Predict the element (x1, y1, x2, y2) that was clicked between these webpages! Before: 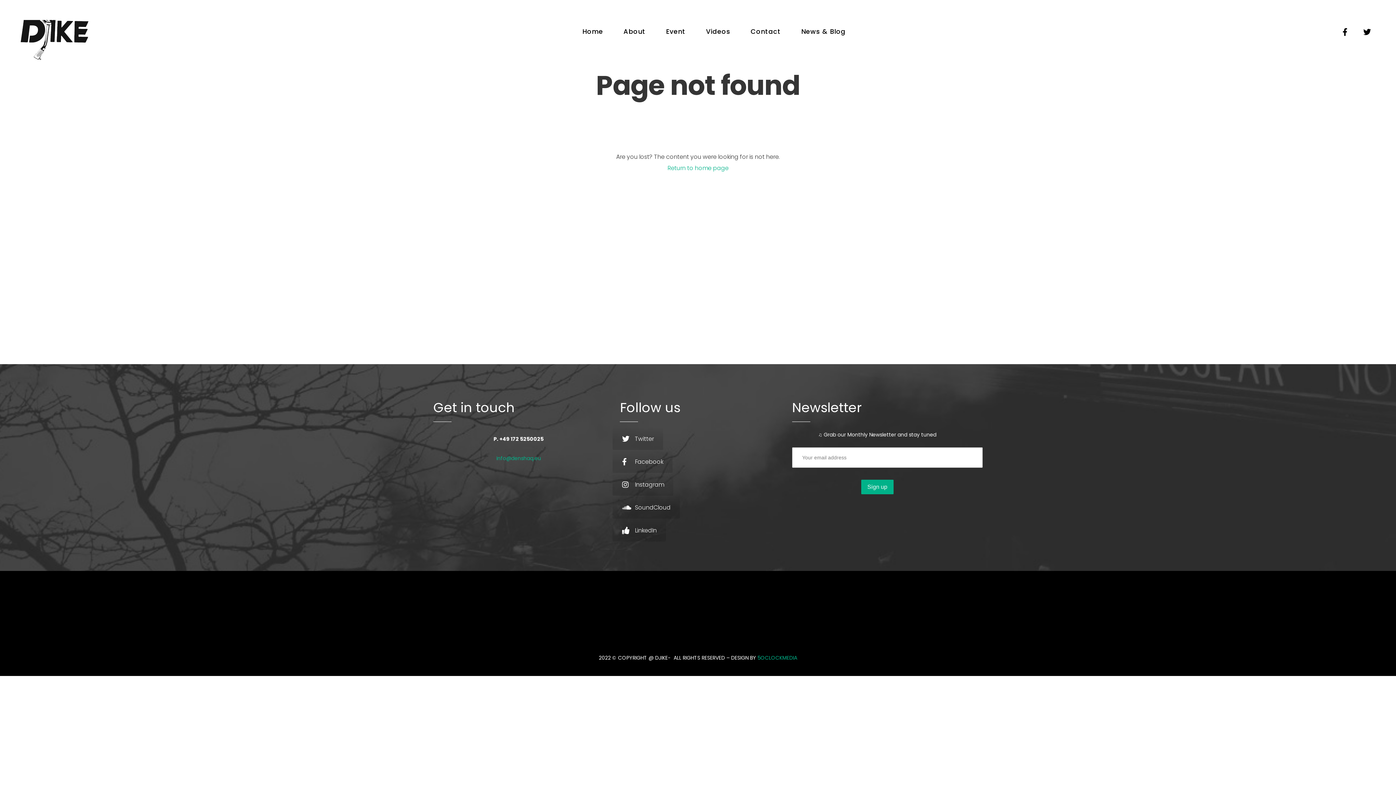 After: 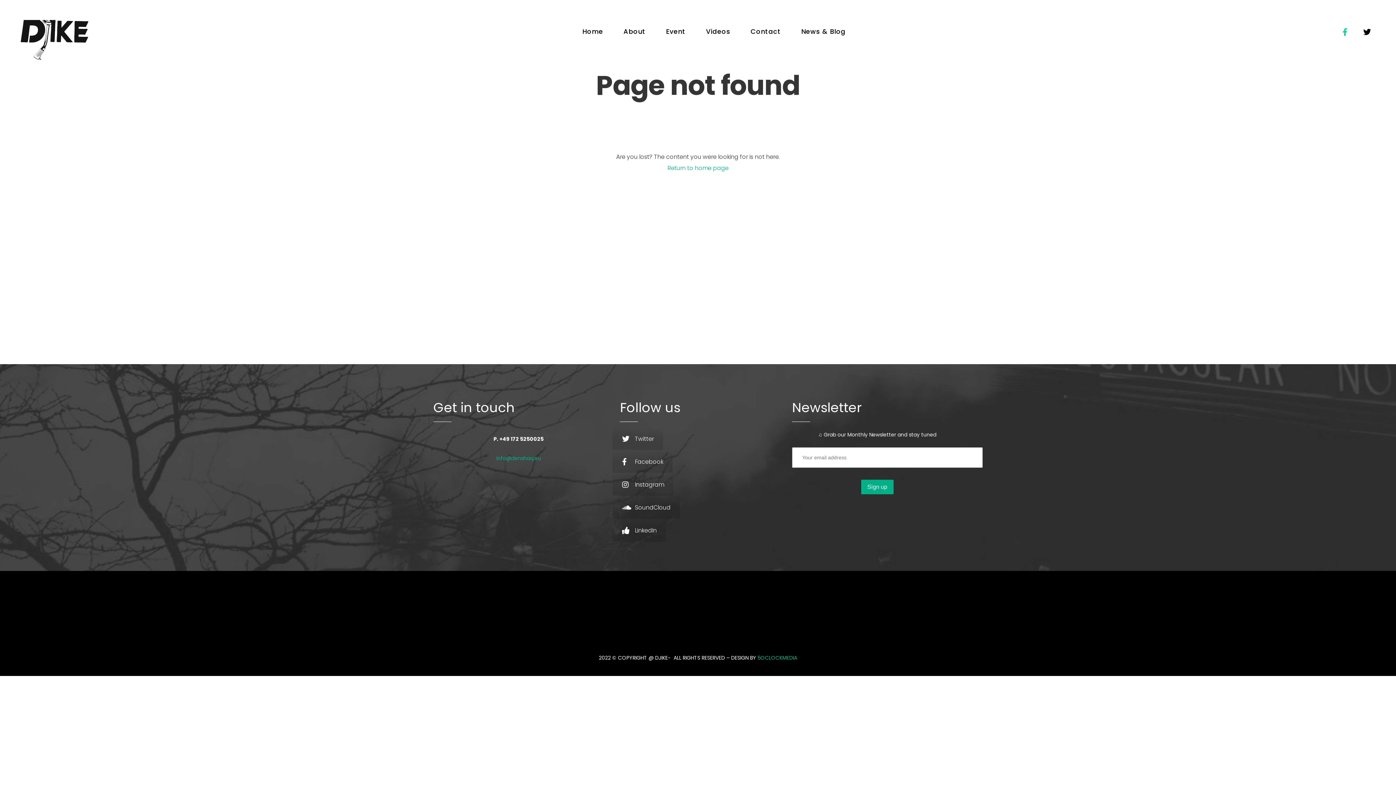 Action: bbox: (1333, 22, 1357, 41)